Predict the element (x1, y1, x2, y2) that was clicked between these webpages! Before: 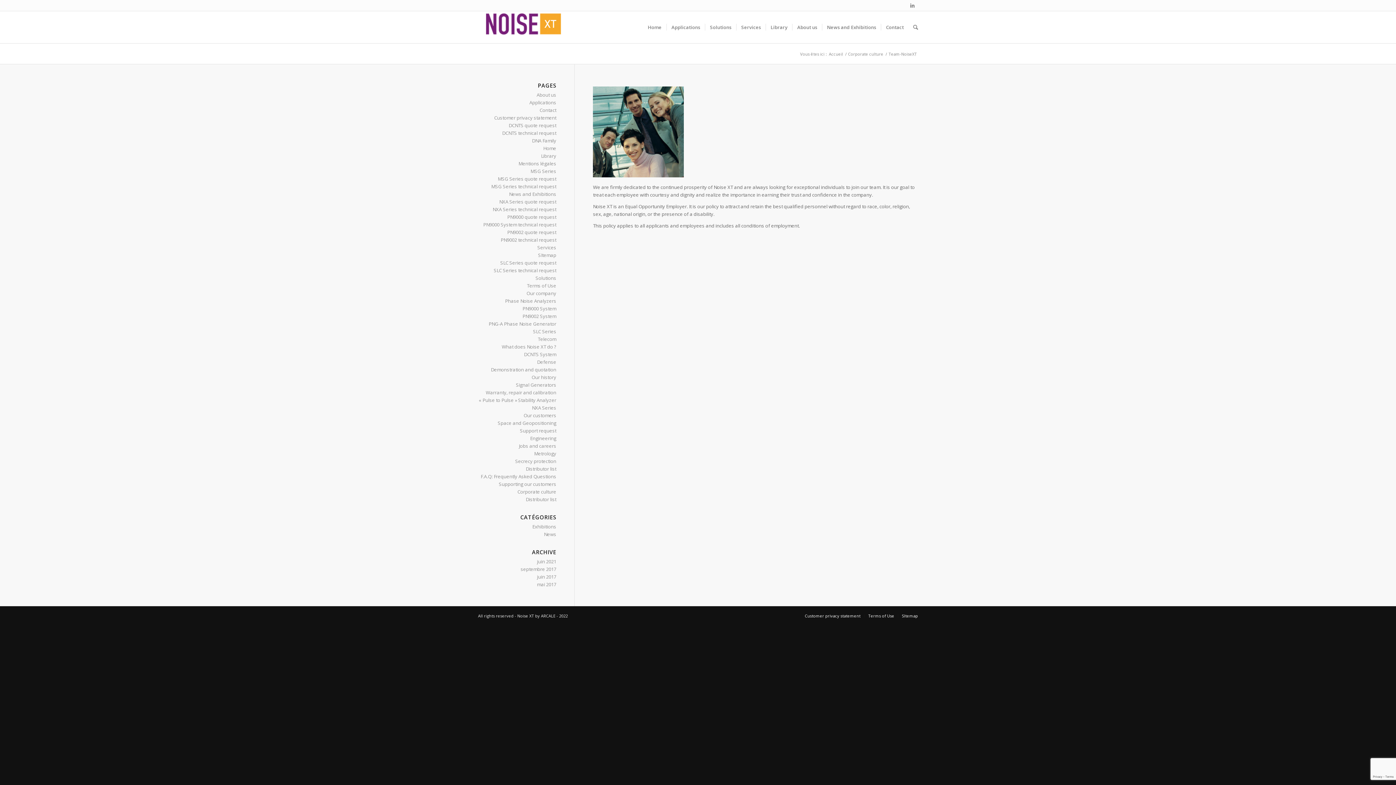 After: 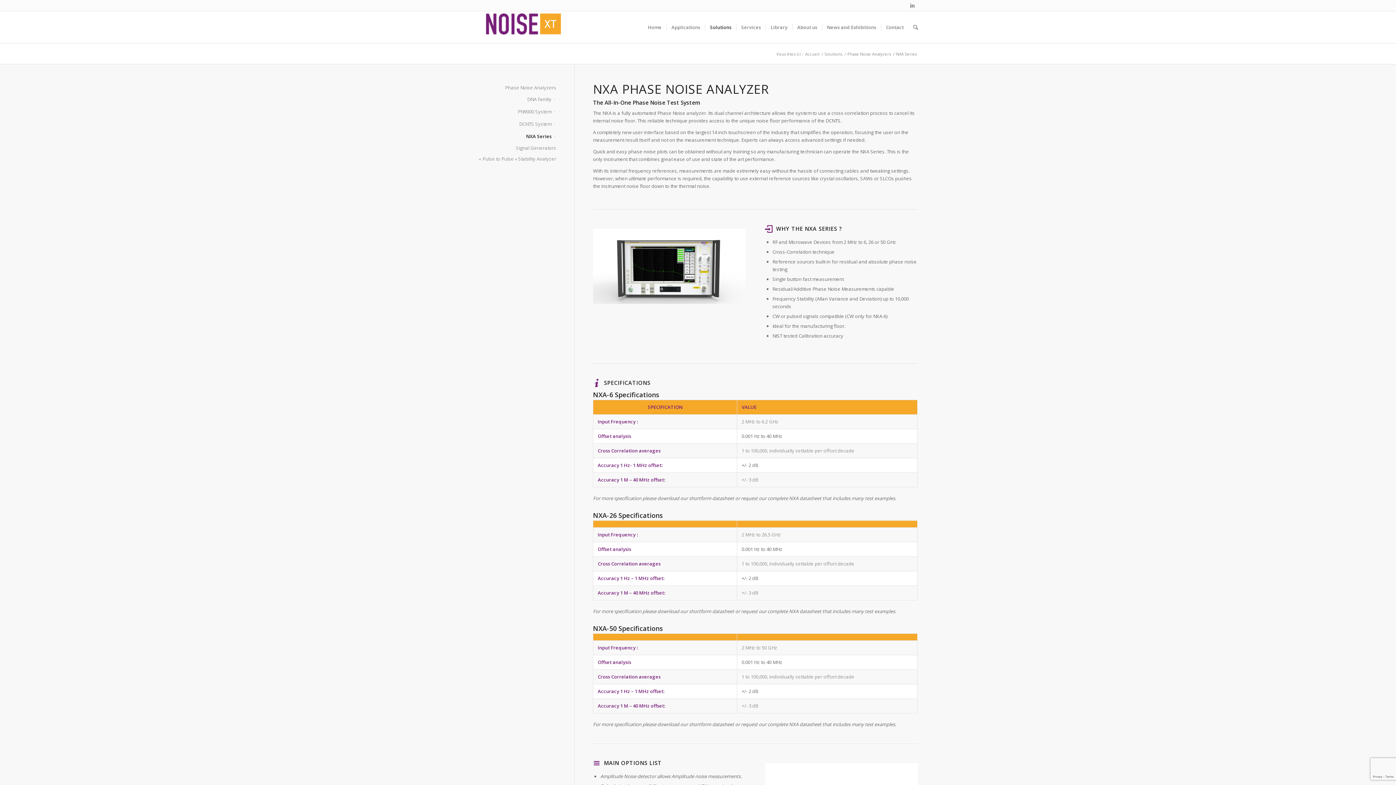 Action: label: NXA Series bbox: (532, 404, 556, 411)